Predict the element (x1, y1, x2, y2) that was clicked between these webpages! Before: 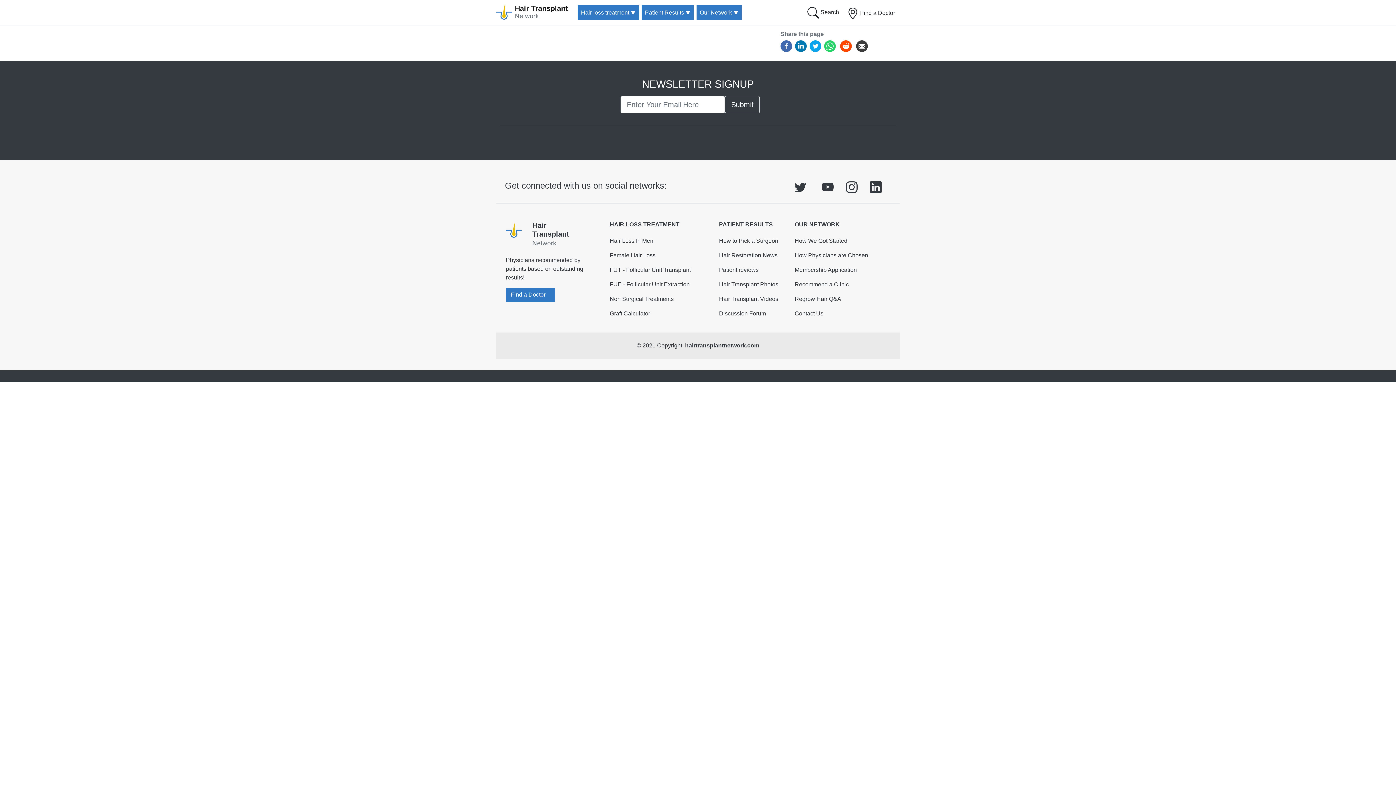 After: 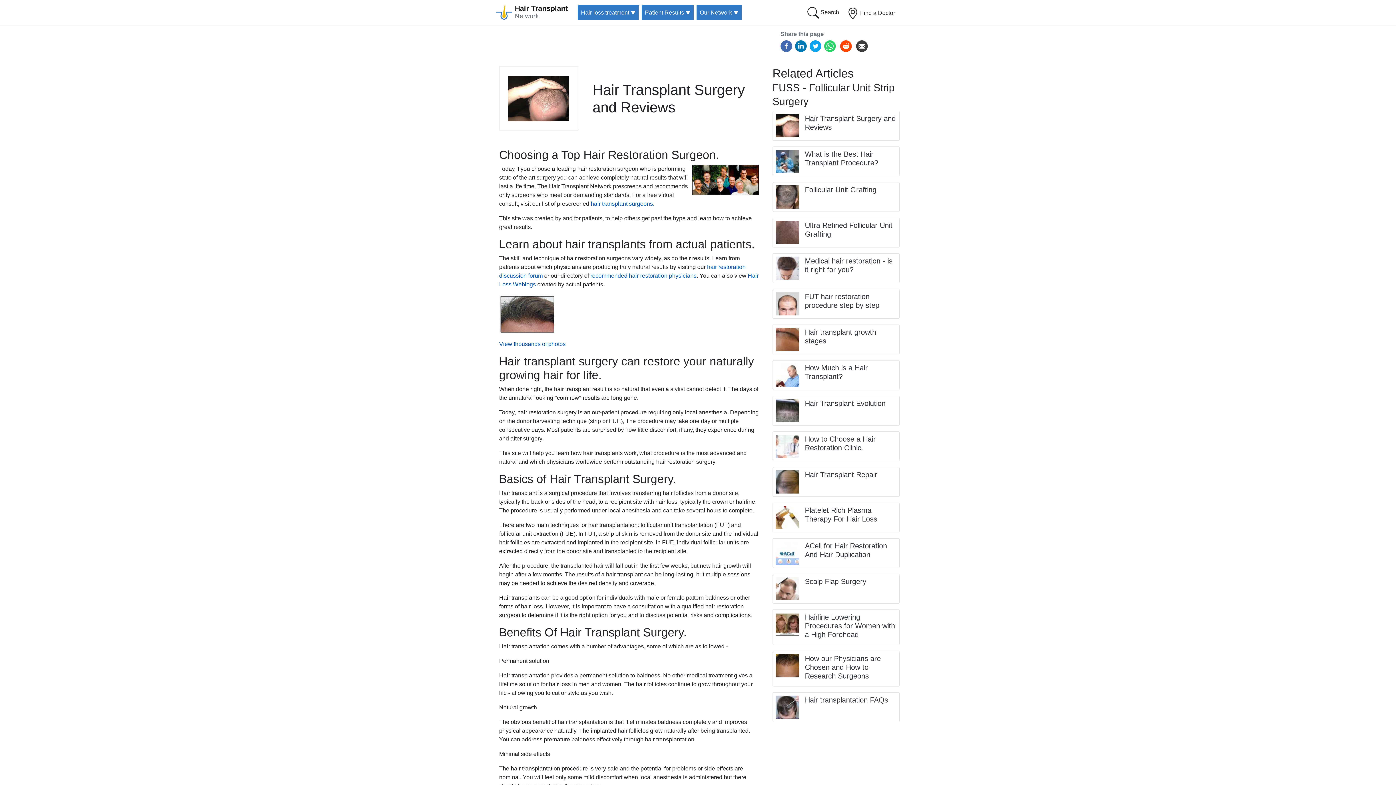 Action: bbox: (609, 266, 690, 273) label: FUT - Follicular Unit Transplant